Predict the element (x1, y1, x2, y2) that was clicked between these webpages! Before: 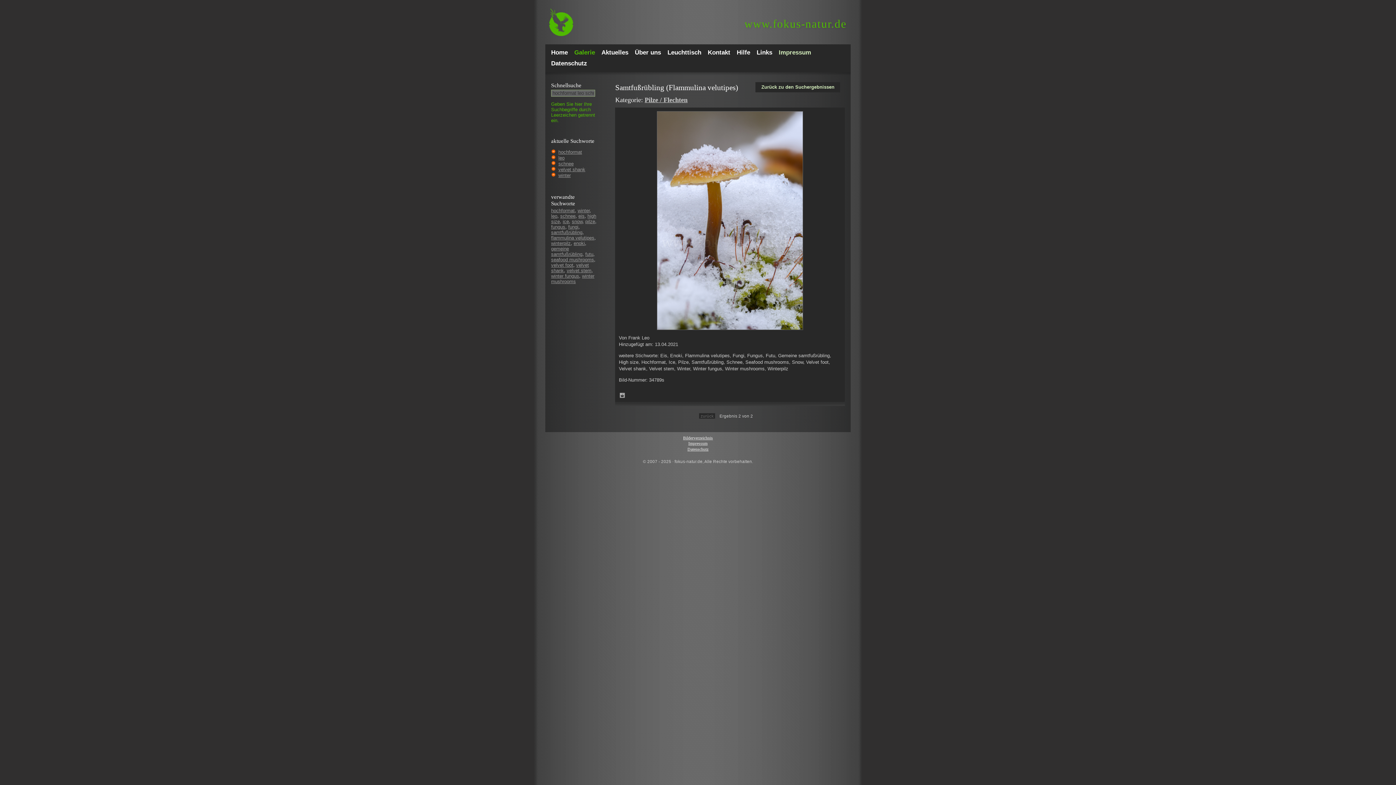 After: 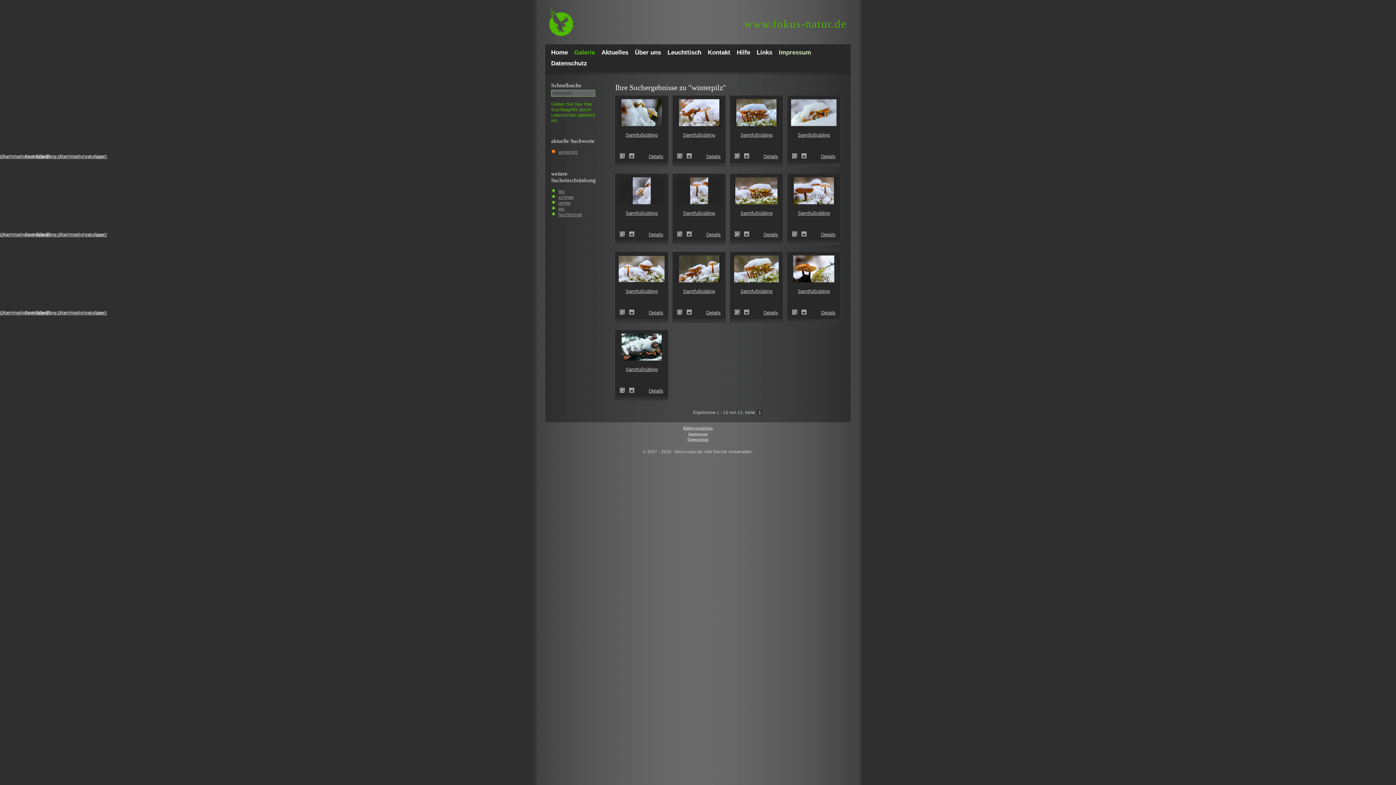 Action: bbox: (551, 240, 570, 246) label: winterpilz